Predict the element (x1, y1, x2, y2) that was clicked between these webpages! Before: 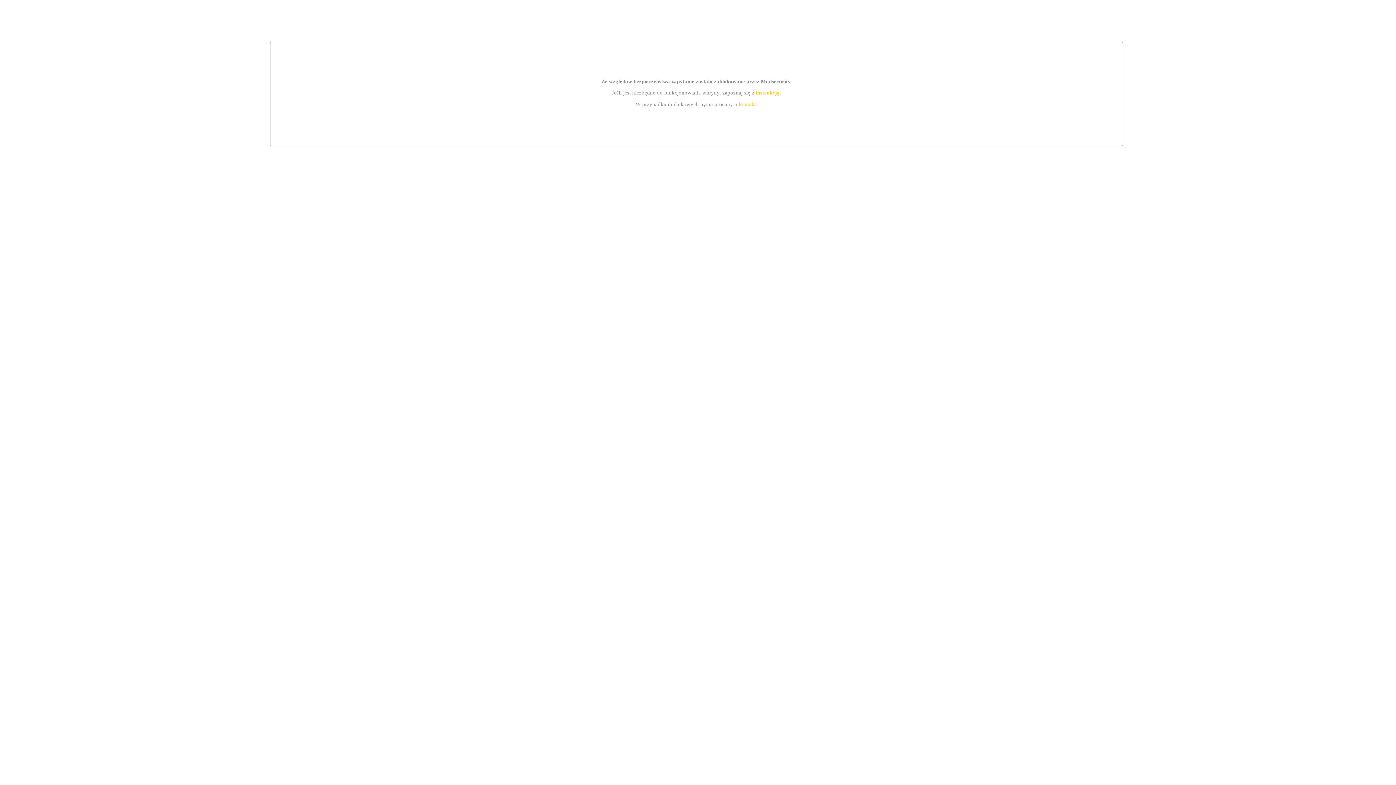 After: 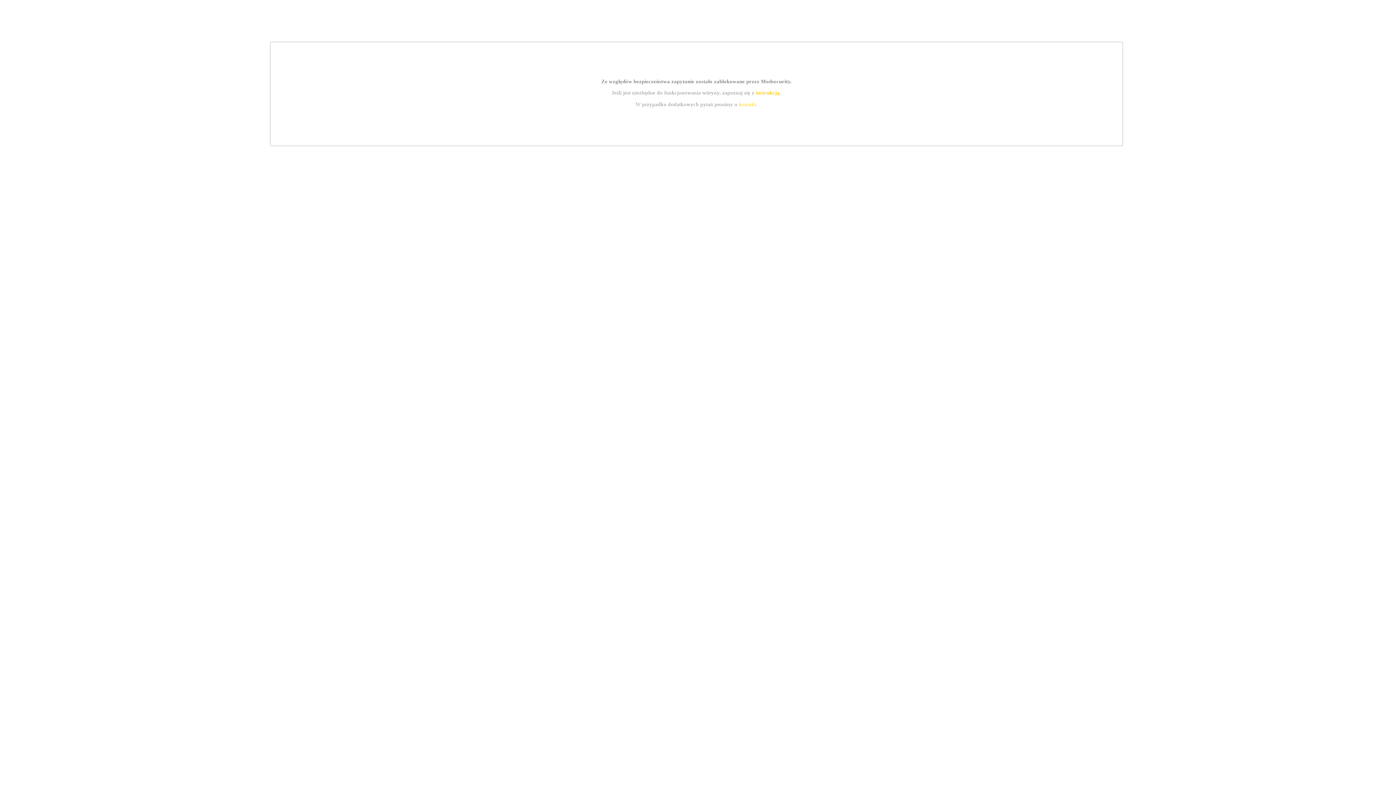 Action: label: instrukcją bbox: (755, 89, 779, 95)